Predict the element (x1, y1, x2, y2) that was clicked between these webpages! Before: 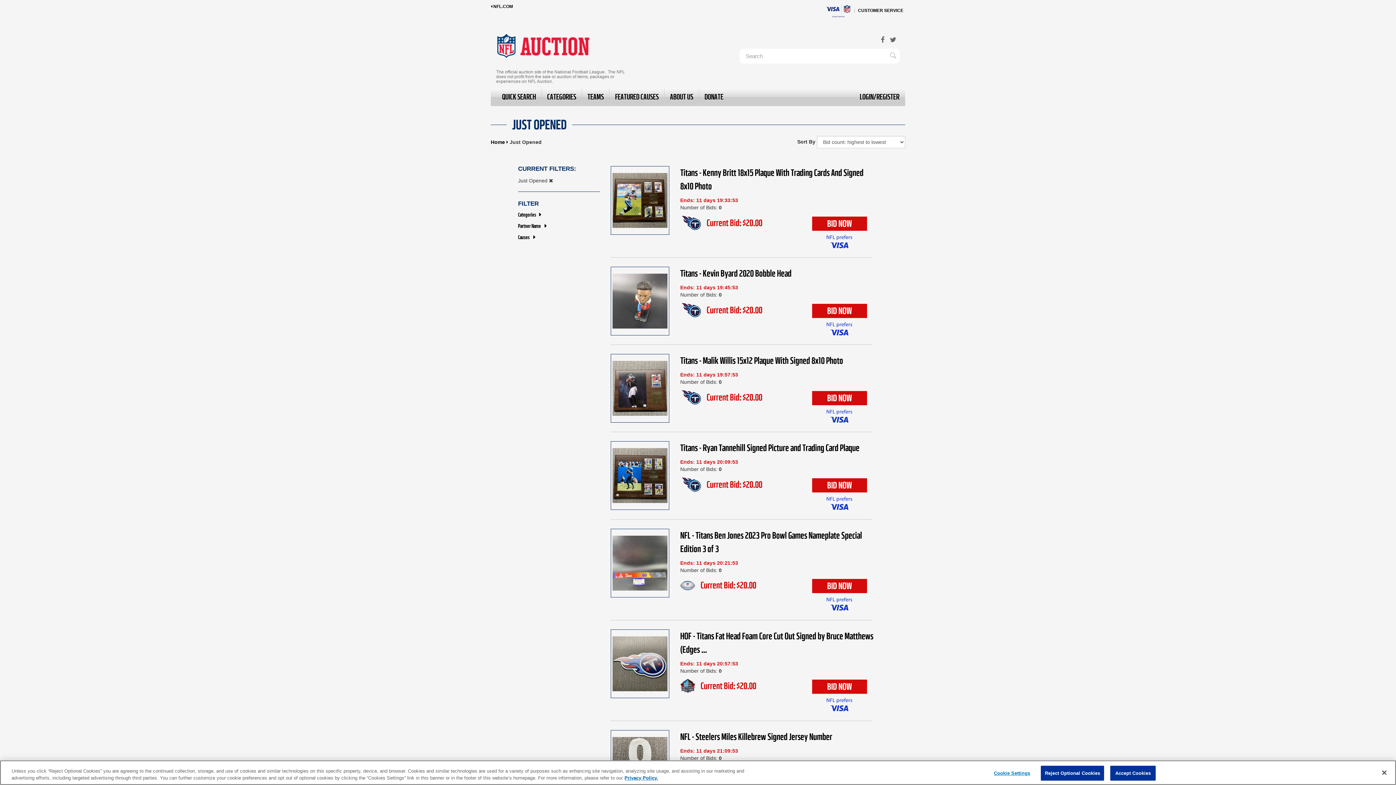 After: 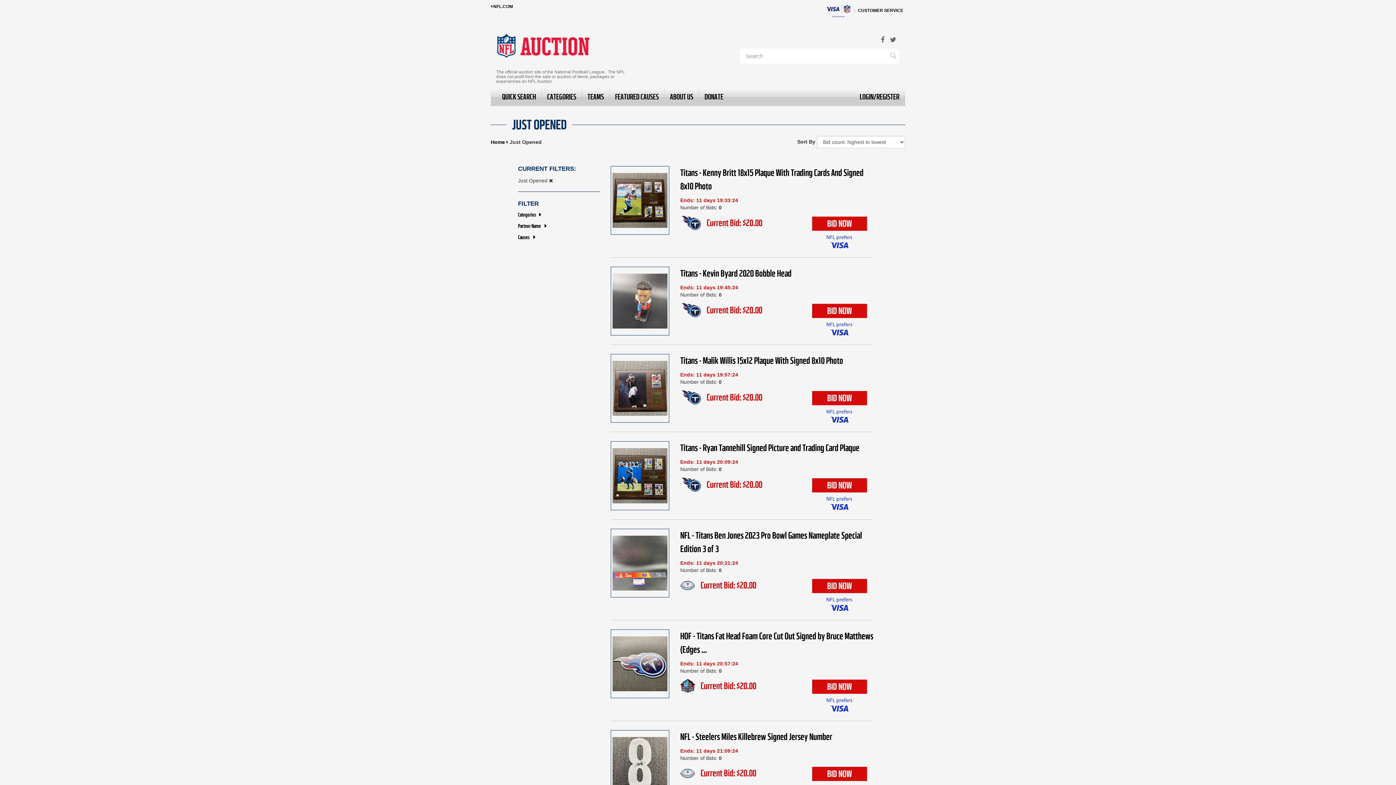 Action: label: Accept Cookies bbox: (1110, 766, 1156, 781)